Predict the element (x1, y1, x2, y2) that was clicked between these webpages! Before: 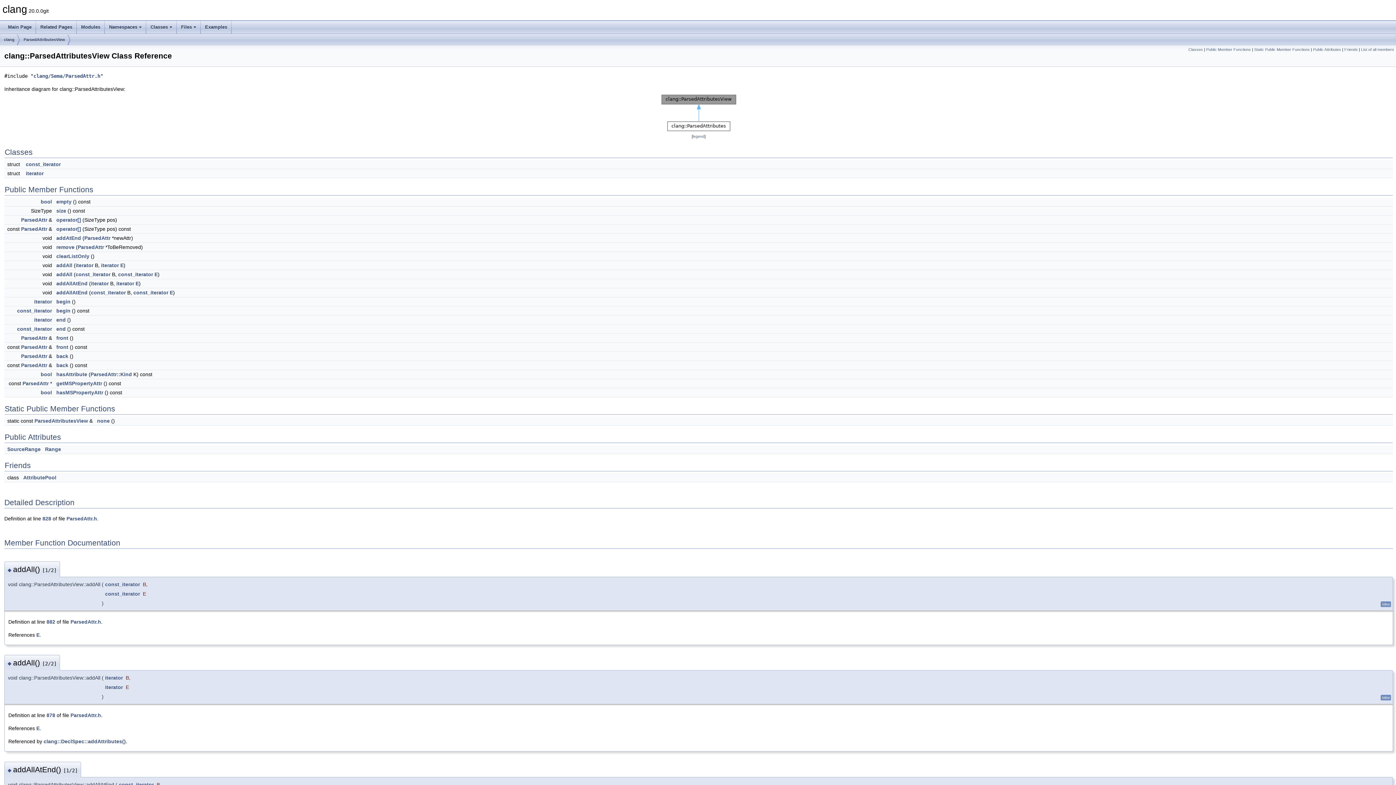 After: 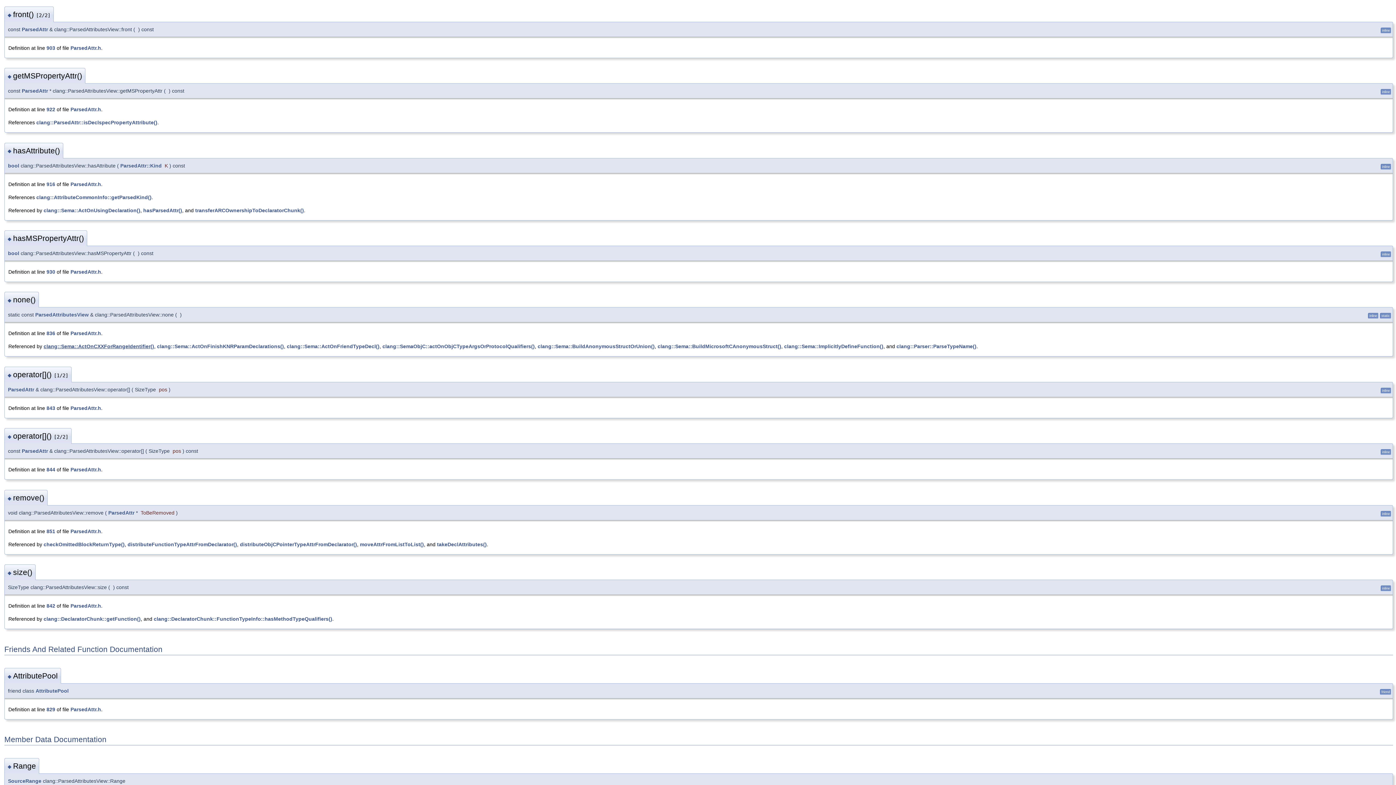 Action: bbox: (56, 344, 68, 350) label: front